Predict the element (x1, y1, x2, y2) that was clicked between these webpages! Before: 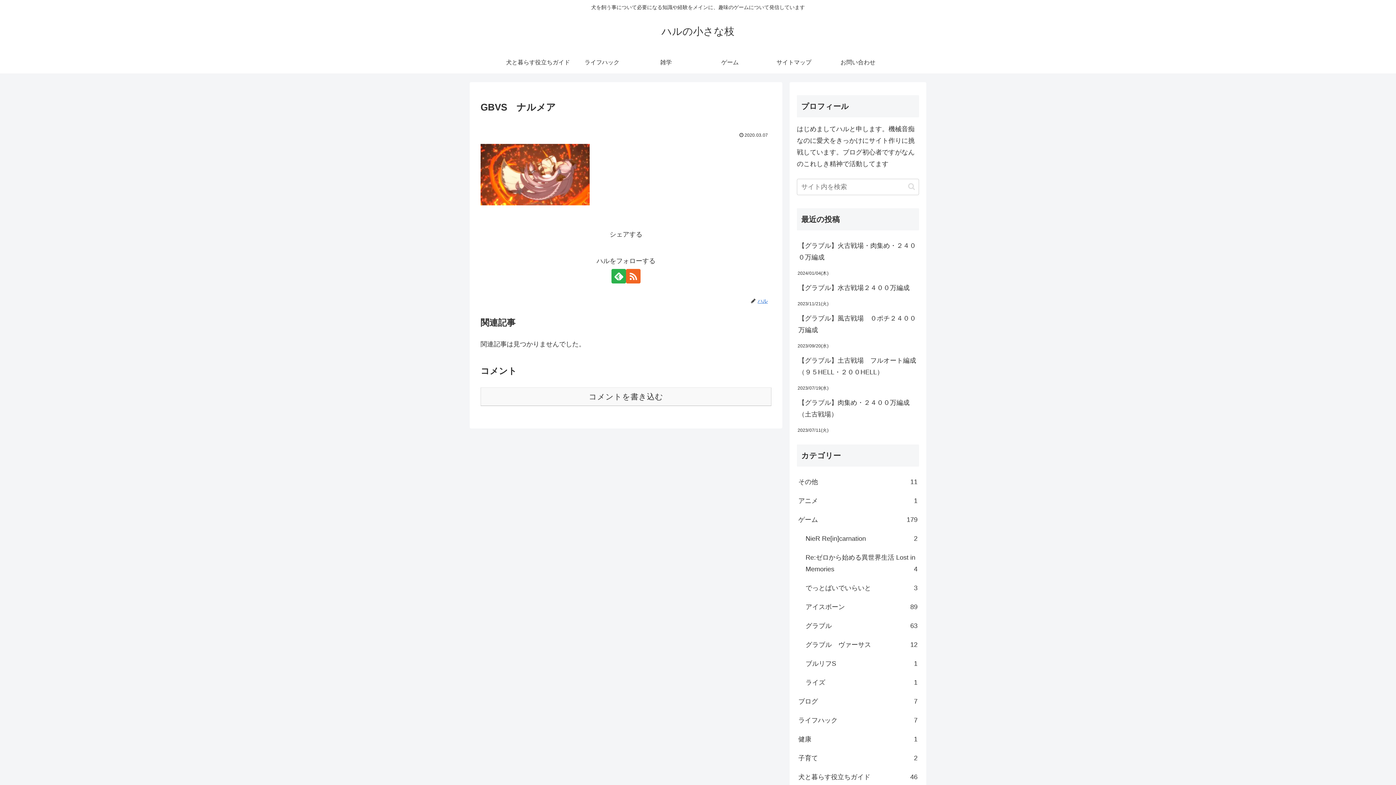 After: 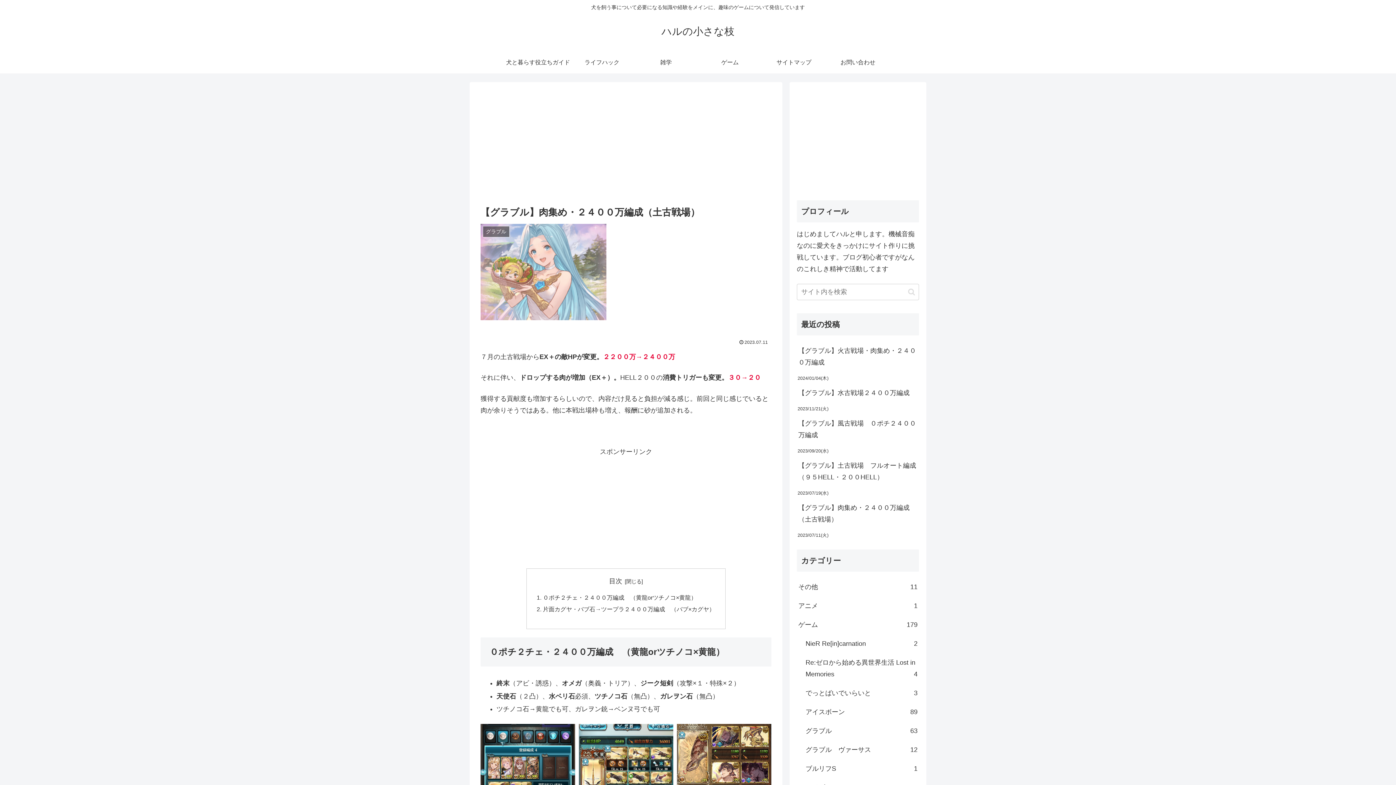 Action: bbox: (797, 393, 919, 423) label: 【グラブル】肉集め・２４００万編成（土古戦場）